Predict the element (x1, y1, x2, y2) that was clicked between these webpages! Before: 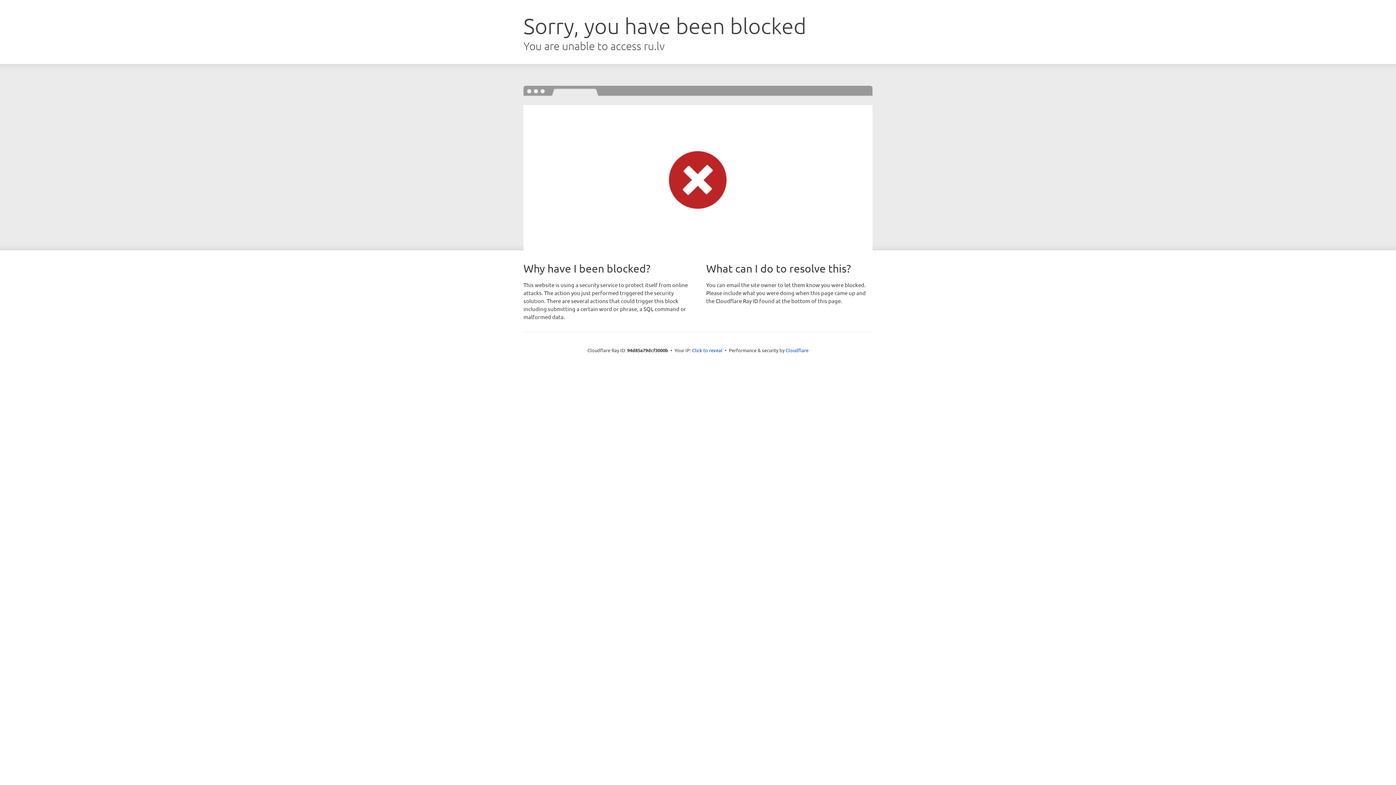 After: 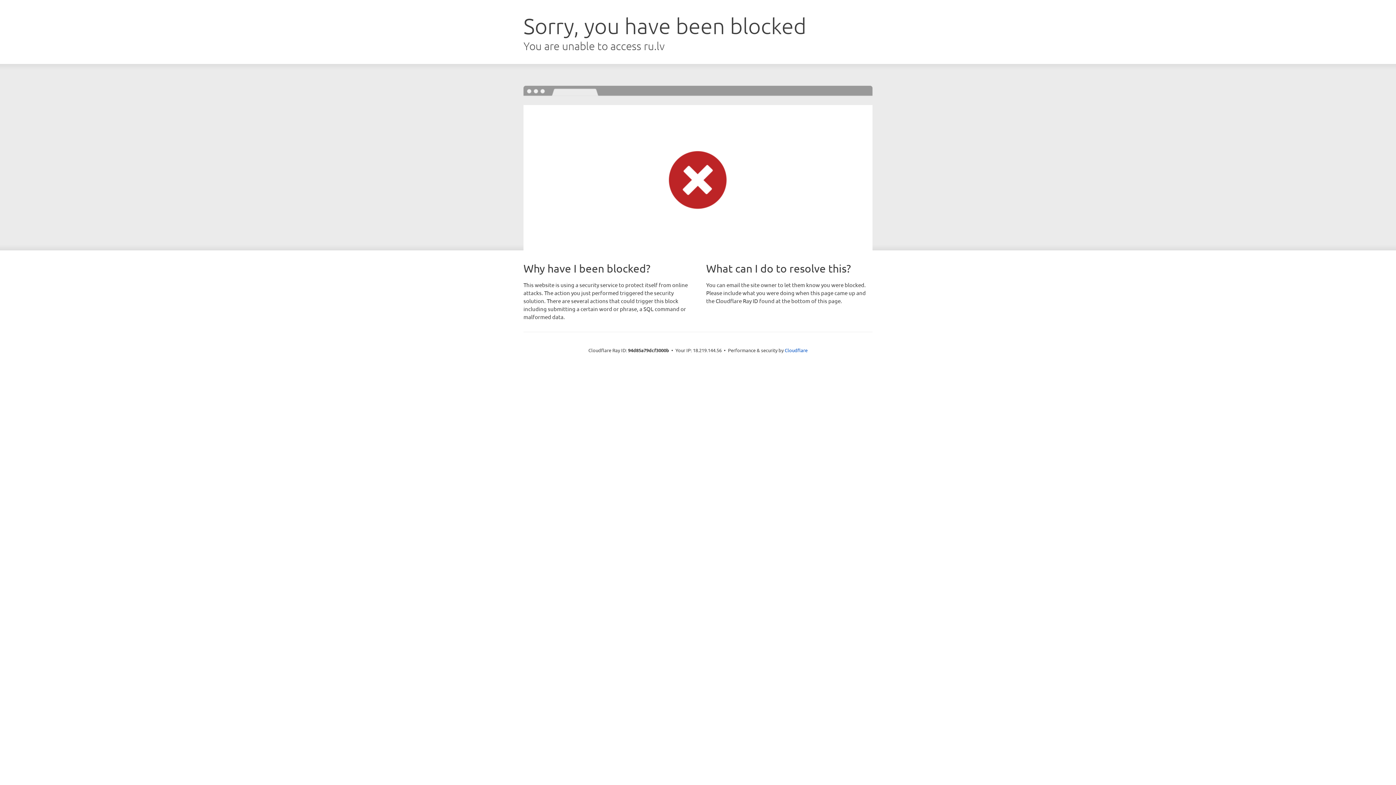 Action: bbox: (692, 346, 722, 353) label: Click to reveal